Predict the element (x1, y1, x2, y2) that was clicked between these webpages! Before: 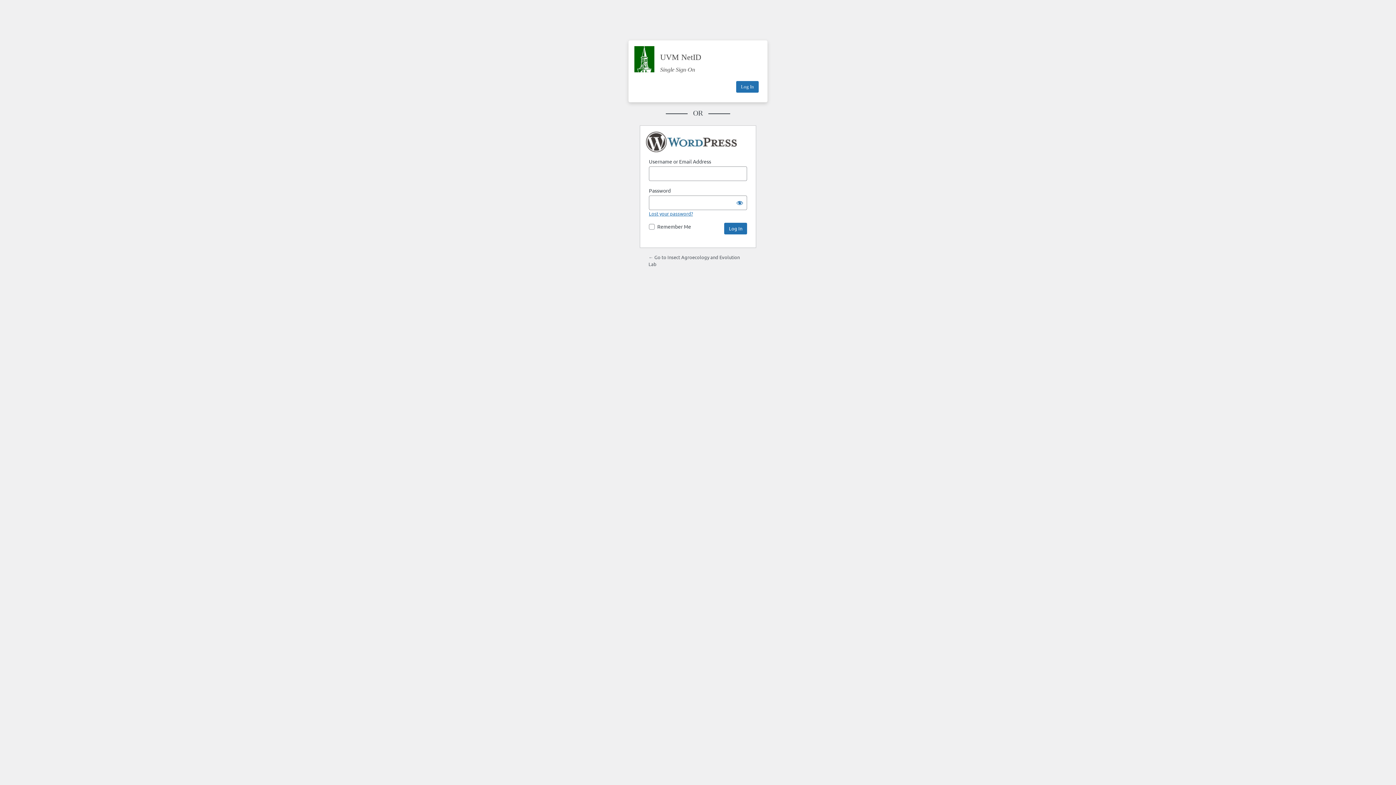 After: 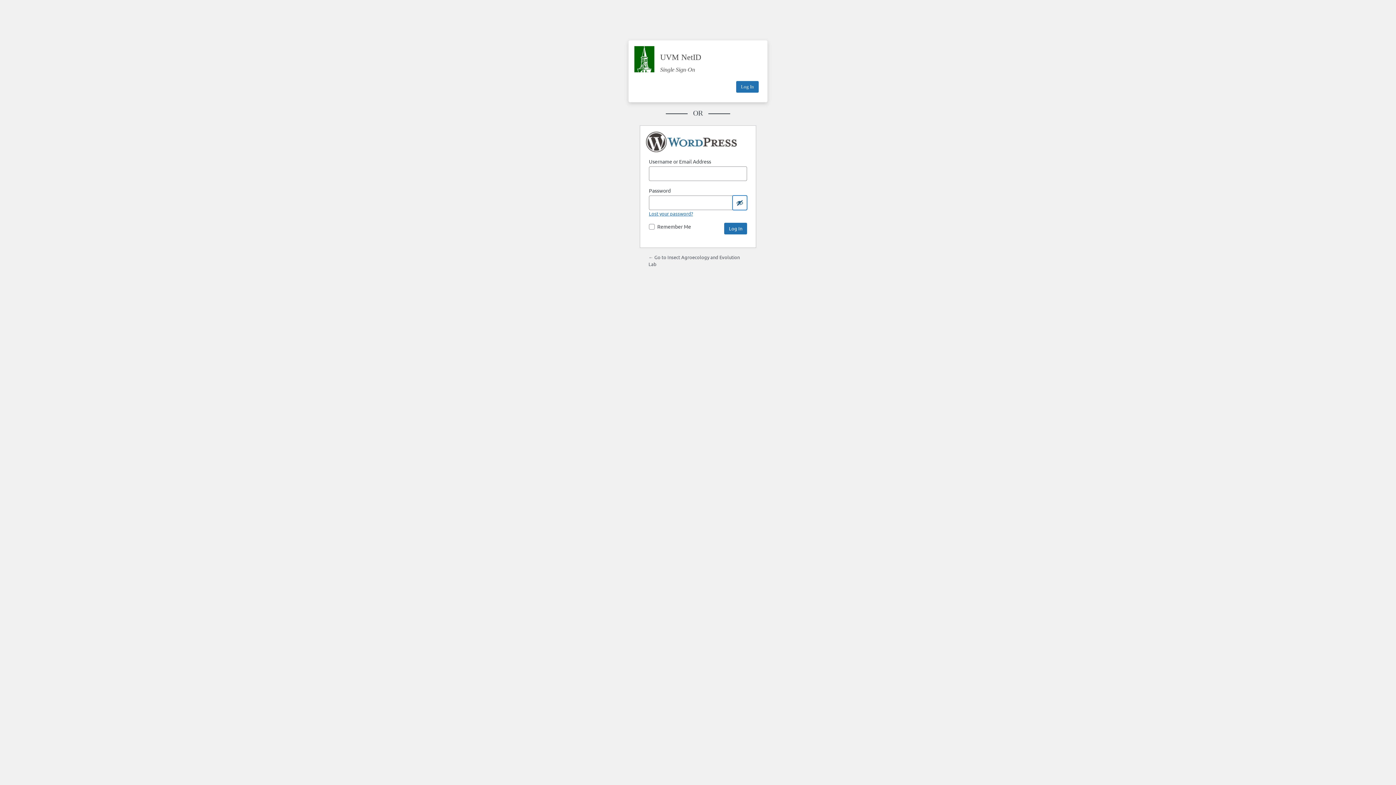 Action: bbox: (732, 195, 747, 210) label: Show password